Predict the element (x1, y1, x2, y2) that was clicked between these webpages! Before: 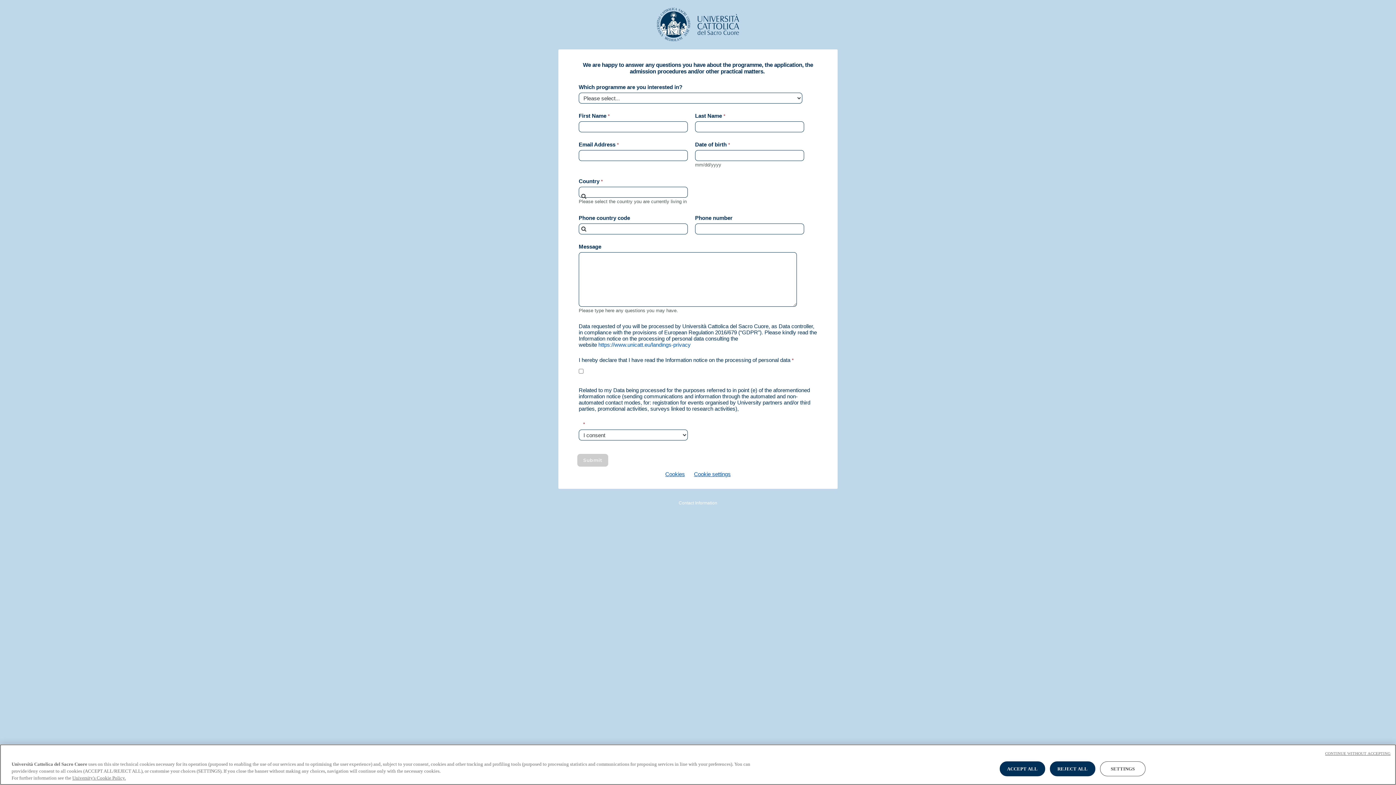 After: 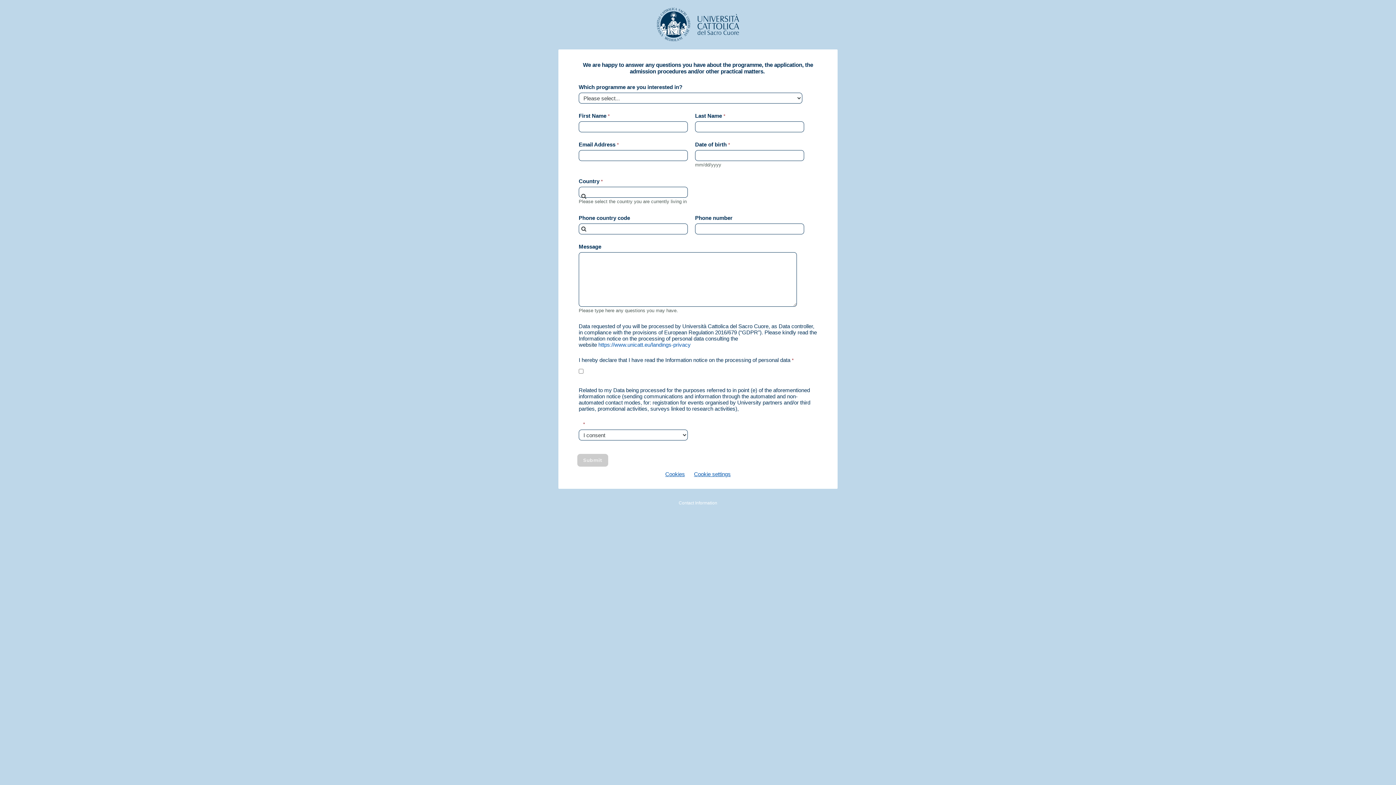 Action: bbox: (999, 765, 1045, 780) label: ACCEPT ALL